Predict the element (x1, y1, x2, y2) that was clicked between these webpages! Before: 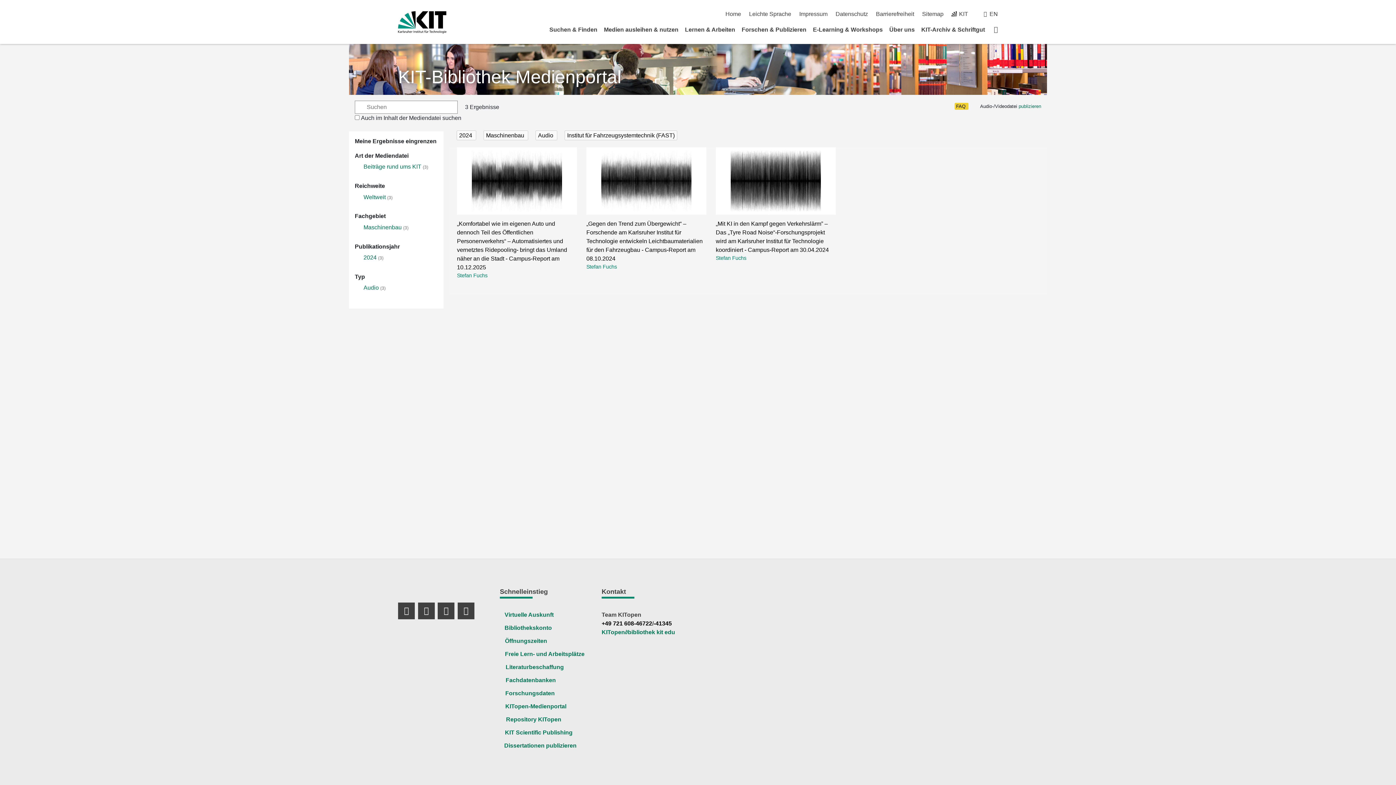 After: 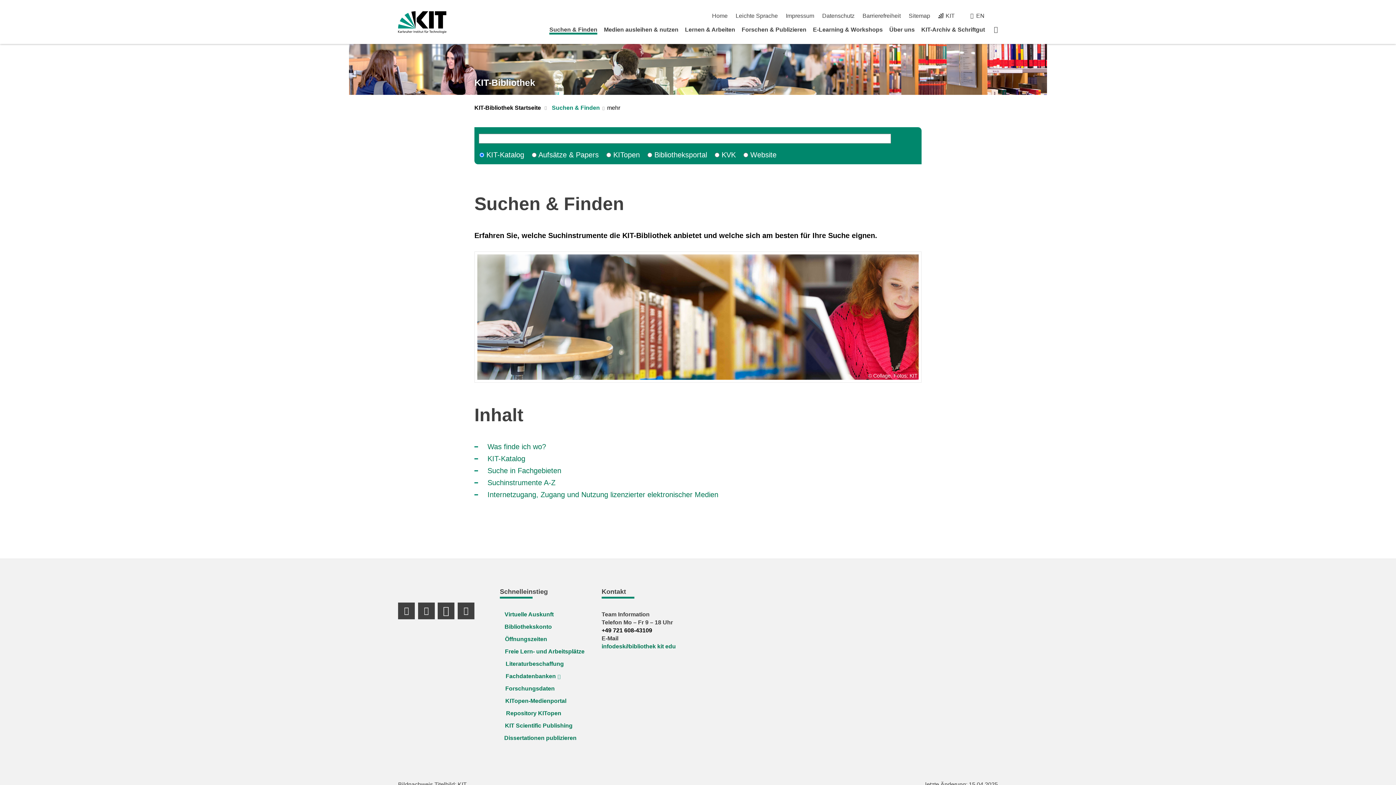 Action: bbox: (549, 26, 597, 32) label: Suchen & Finden